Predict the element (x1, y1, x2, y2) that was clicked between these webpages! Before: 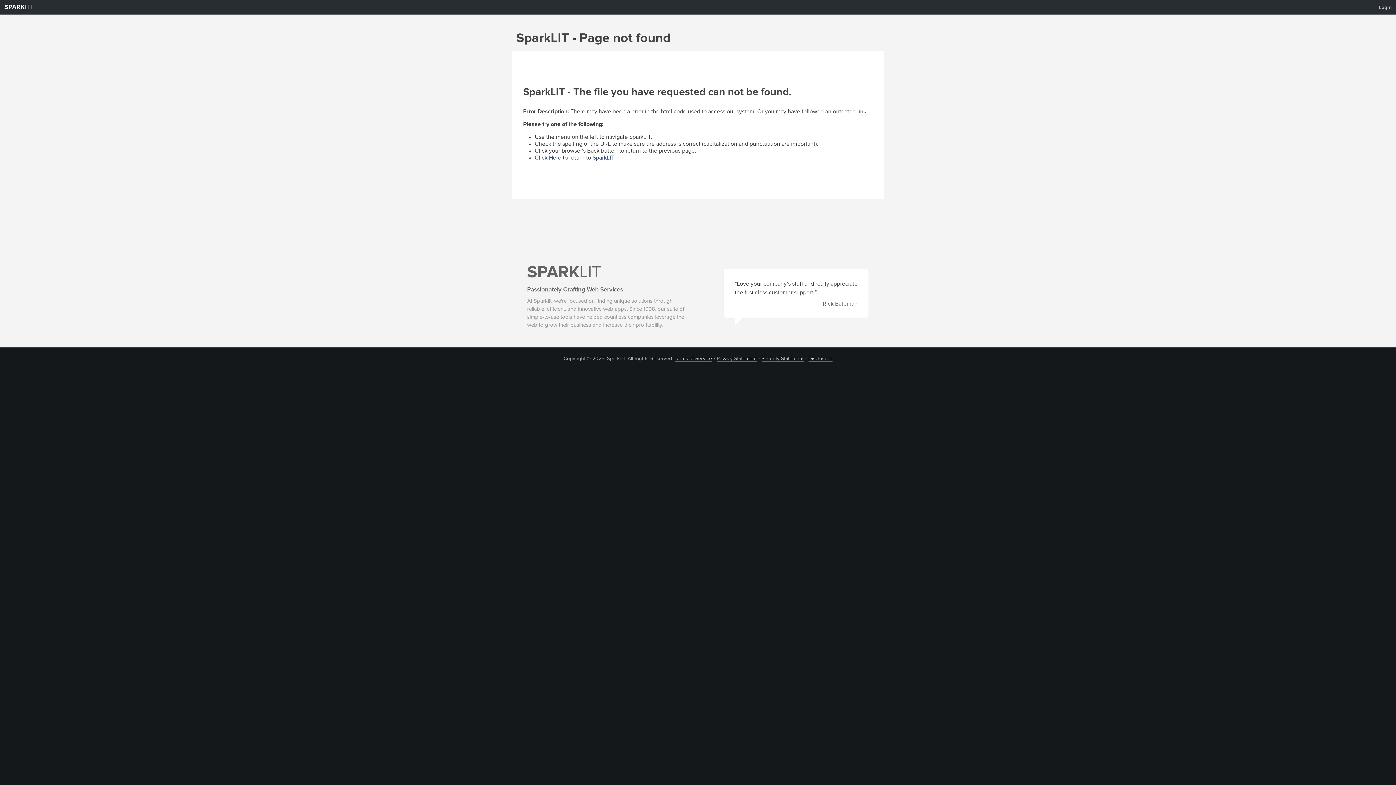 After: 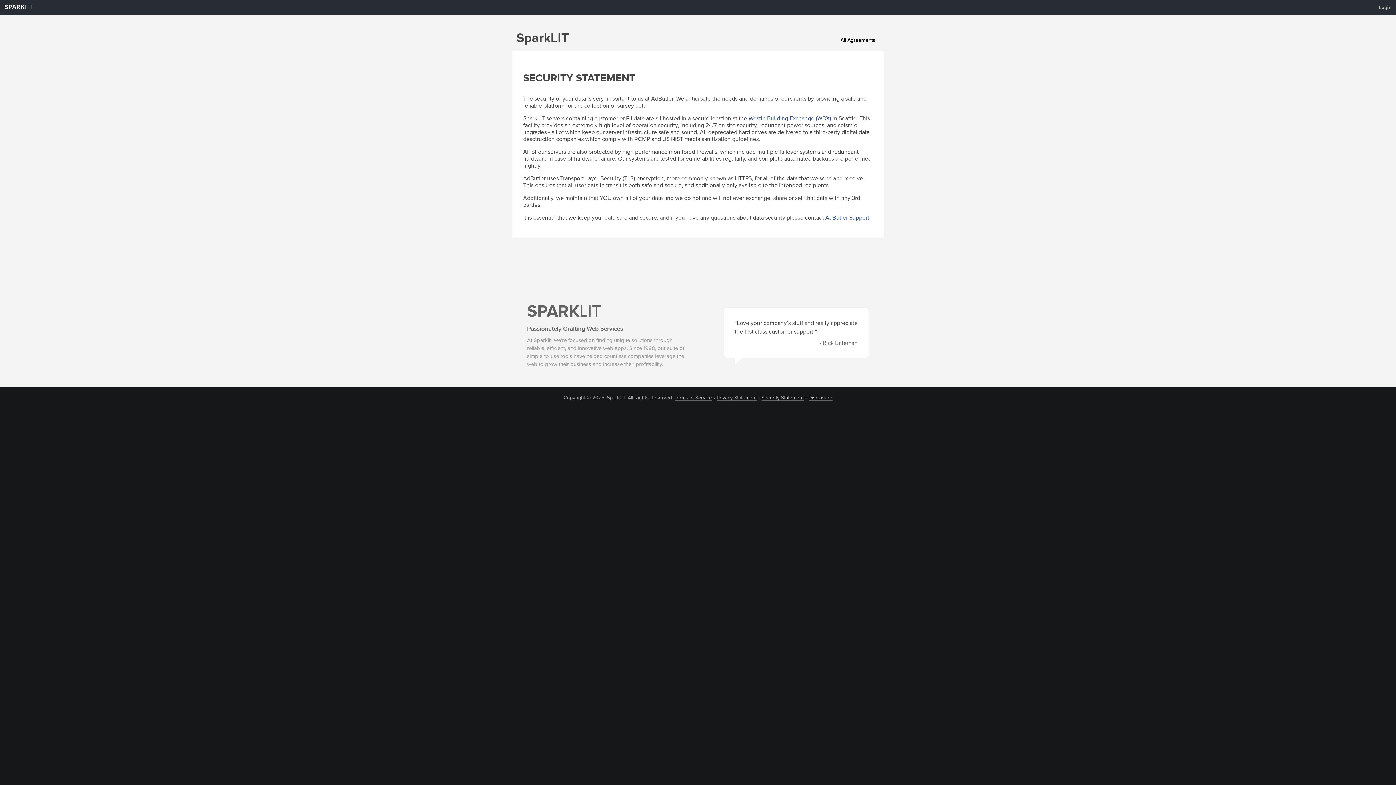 Action: bbox: (761, 356, 803, 361) label: Security Statement